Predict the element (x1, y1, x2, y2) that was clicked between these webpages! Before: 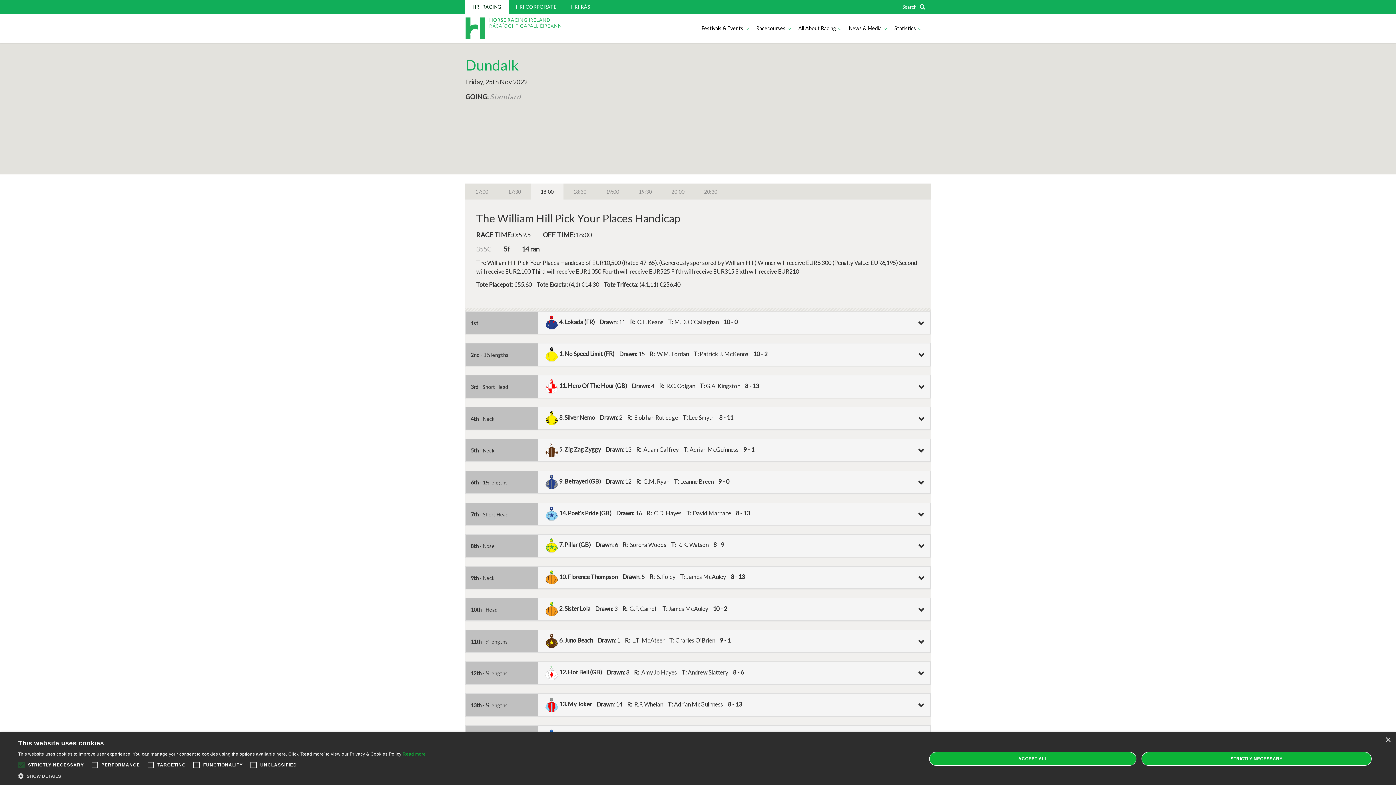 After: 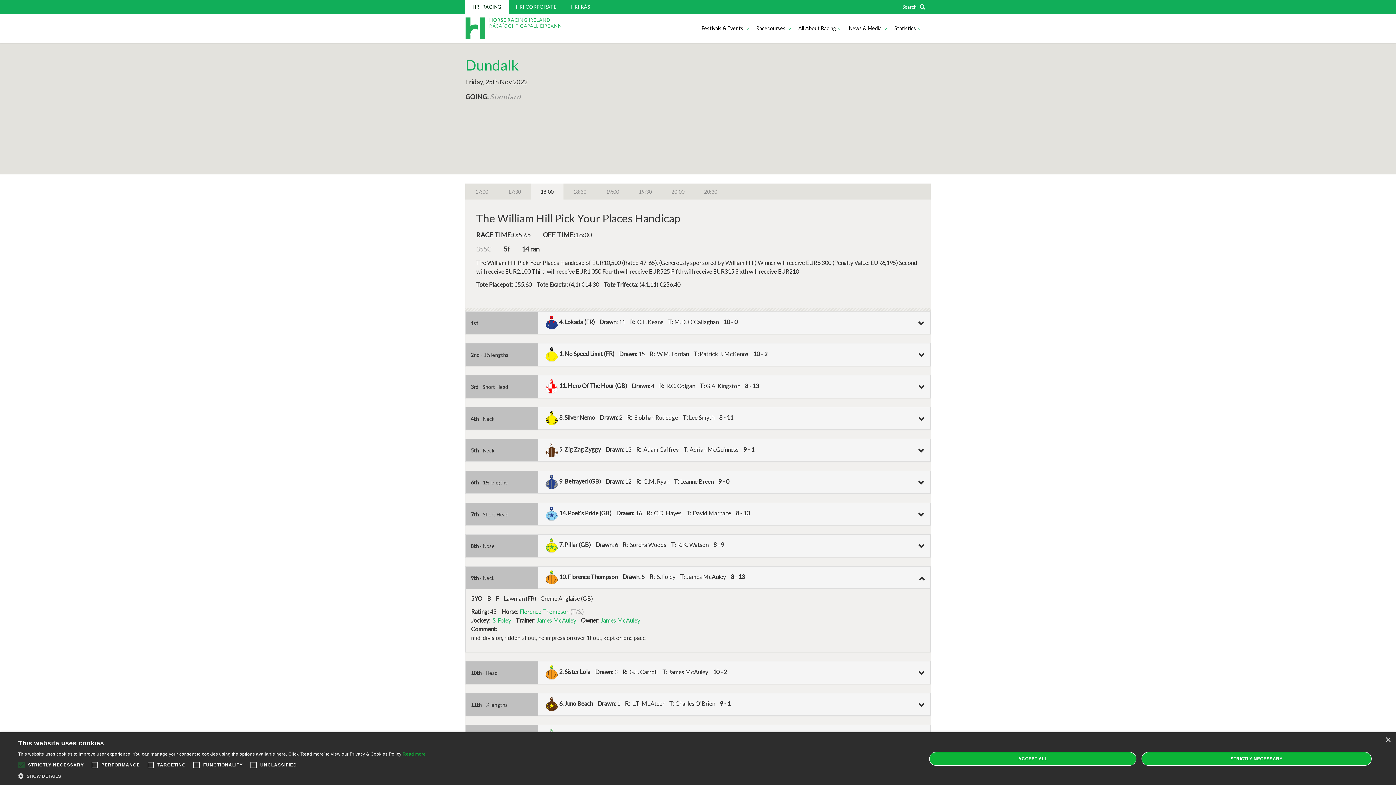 Action: bbox: (471, 570, 925, 585) label: 9th - Neck
 10. Florence Thompson Drawn: 5 R:  S. Foley T: James McAuley 8 - 13